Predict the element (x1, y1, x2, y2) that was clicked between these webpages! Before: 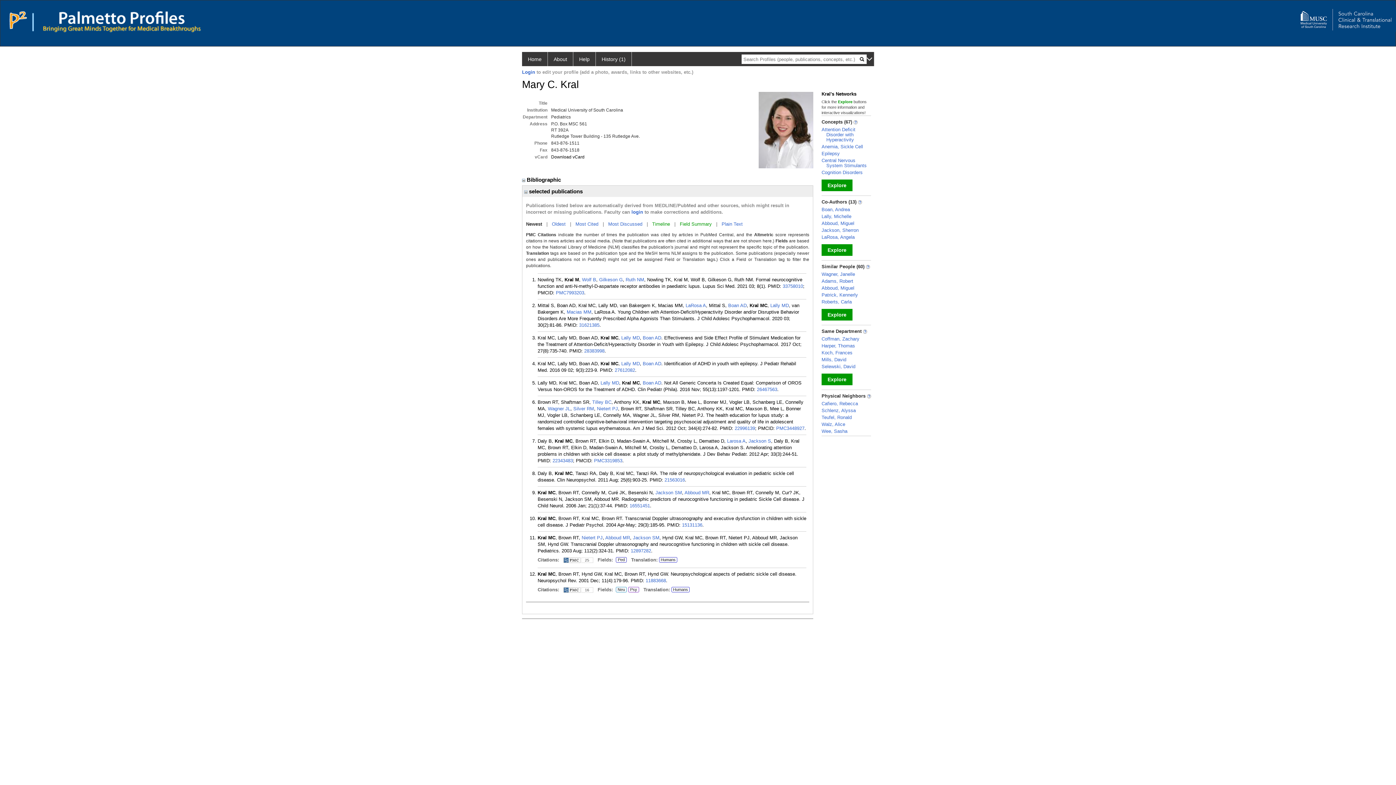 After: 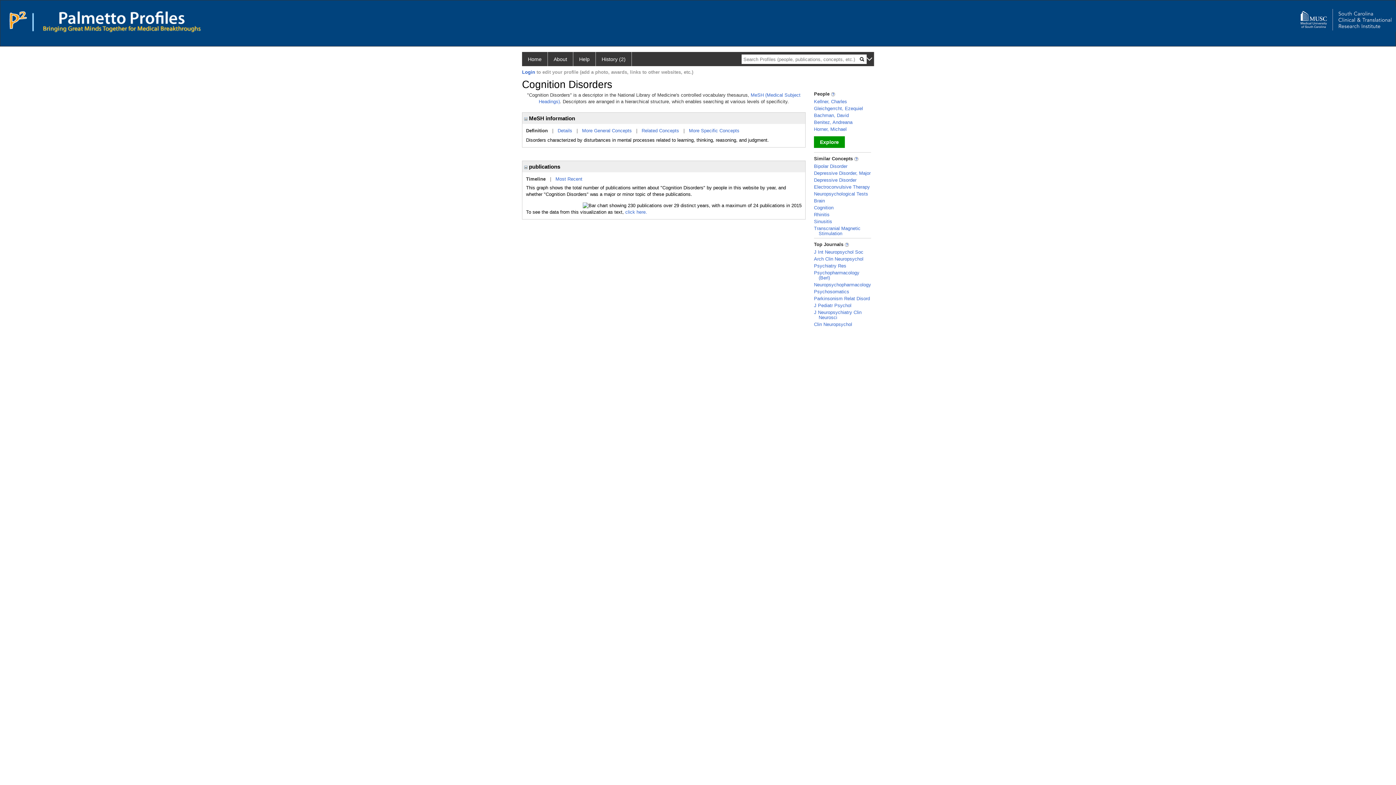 Action: bbox: (821, 169, 862, 175) label: Cognition Disorders